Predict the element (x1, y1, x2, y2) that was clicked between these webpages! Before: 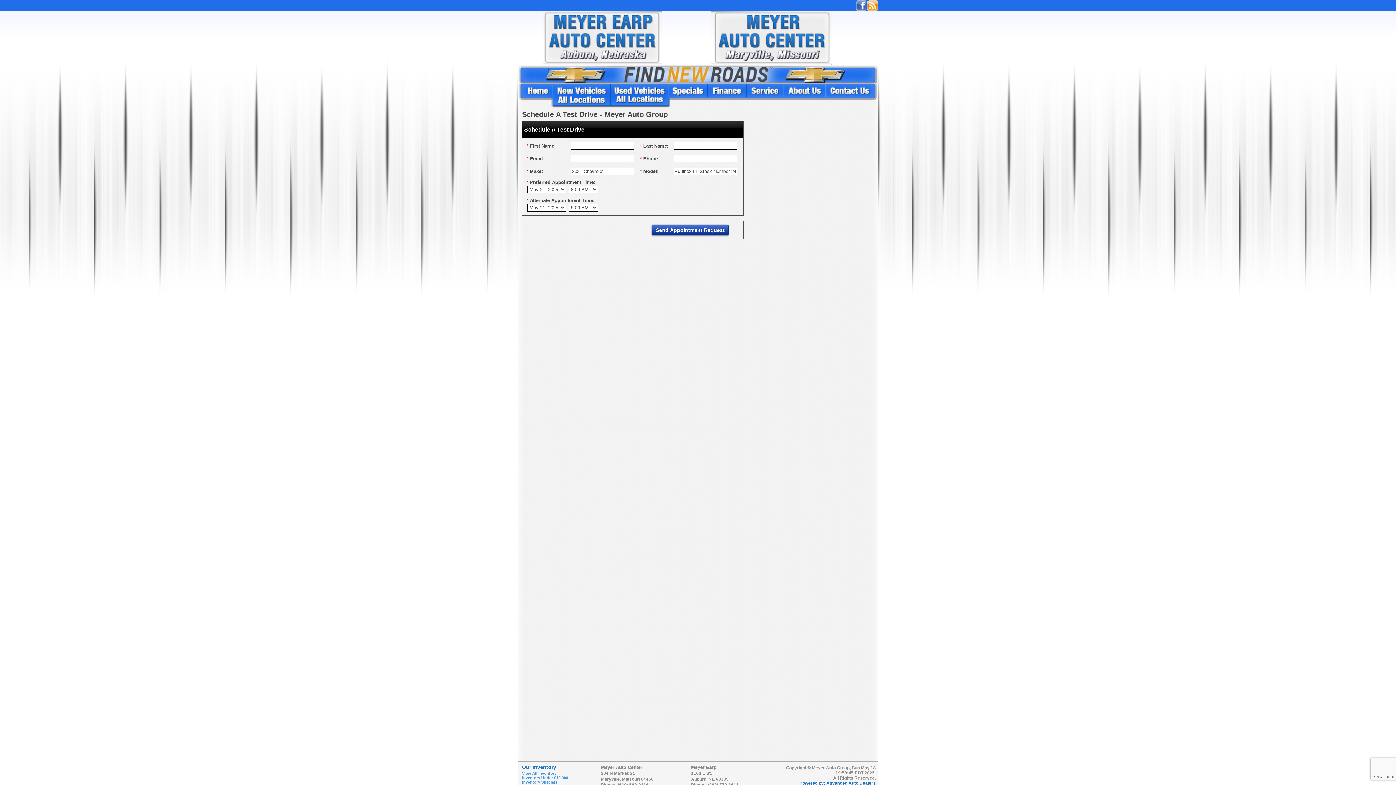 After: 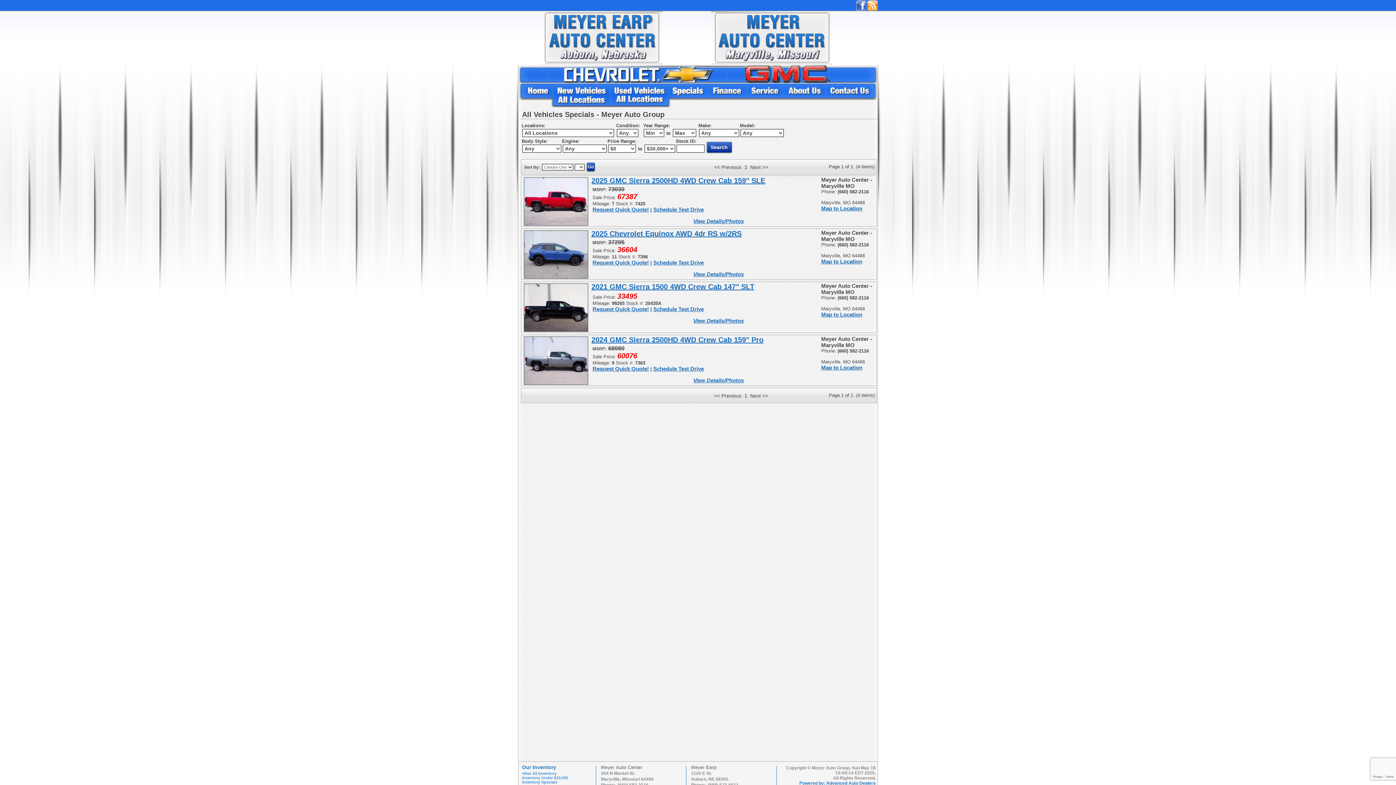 Action: bbox: (670, 96, 707, 101)